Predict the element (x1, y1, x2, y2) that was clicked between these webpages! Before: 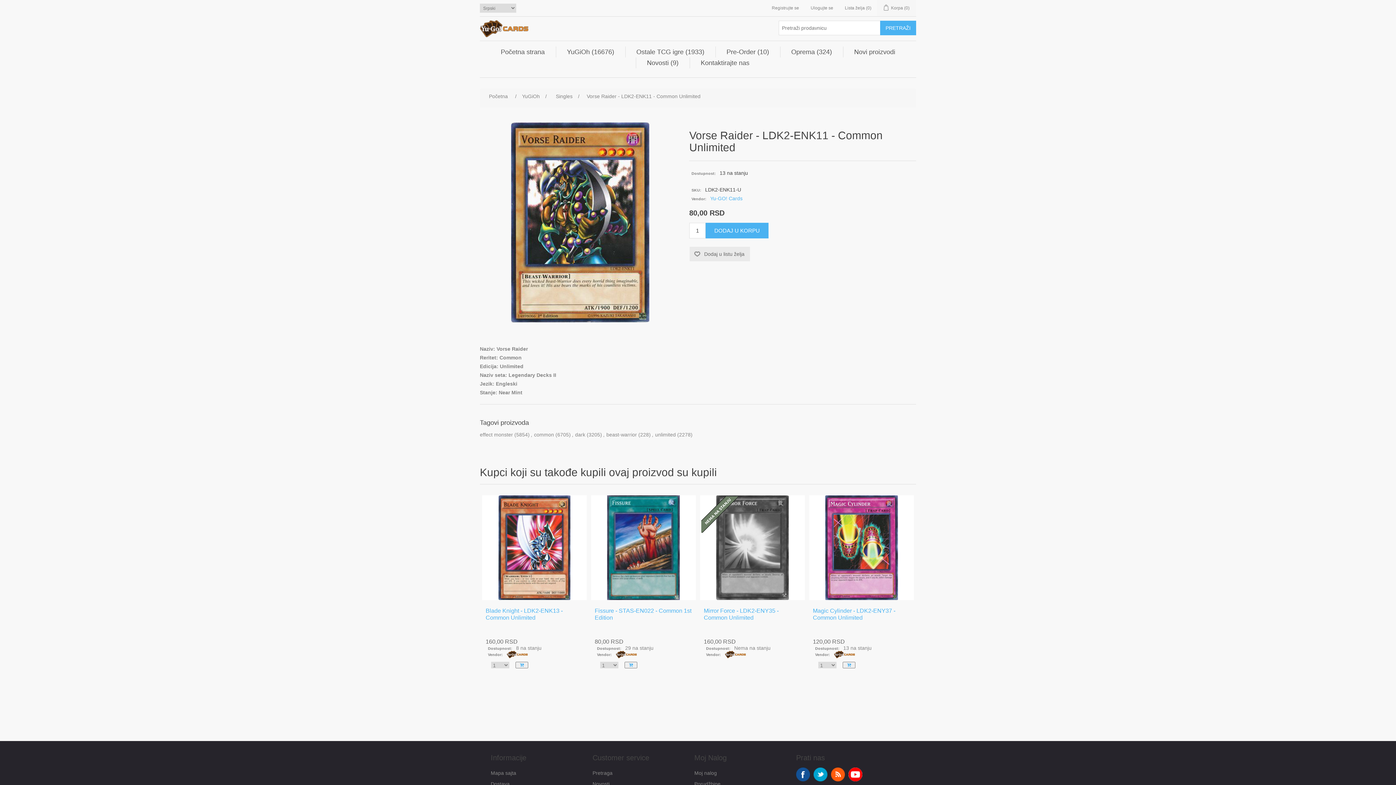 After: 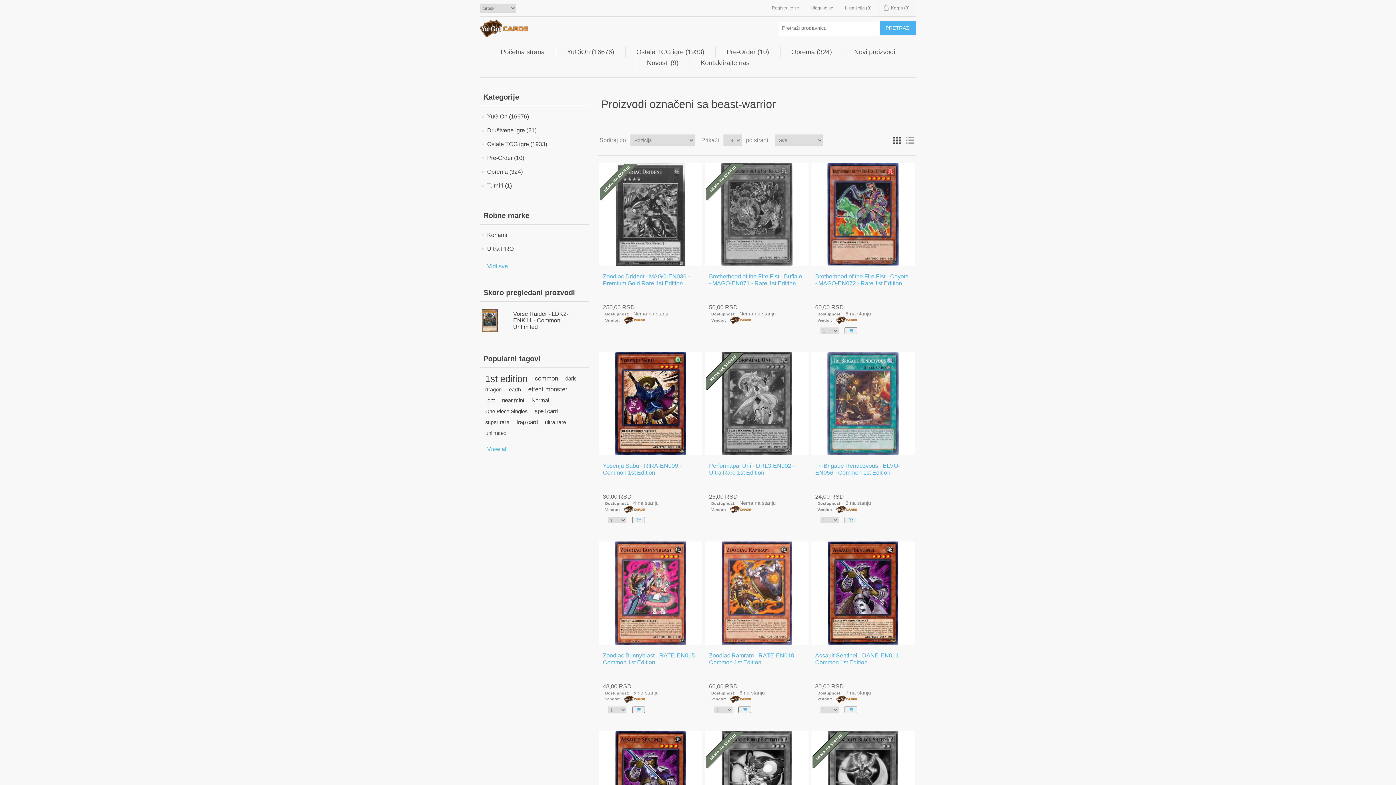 Action: label: beast-warrior bbox: (606, 430, 637, 439)